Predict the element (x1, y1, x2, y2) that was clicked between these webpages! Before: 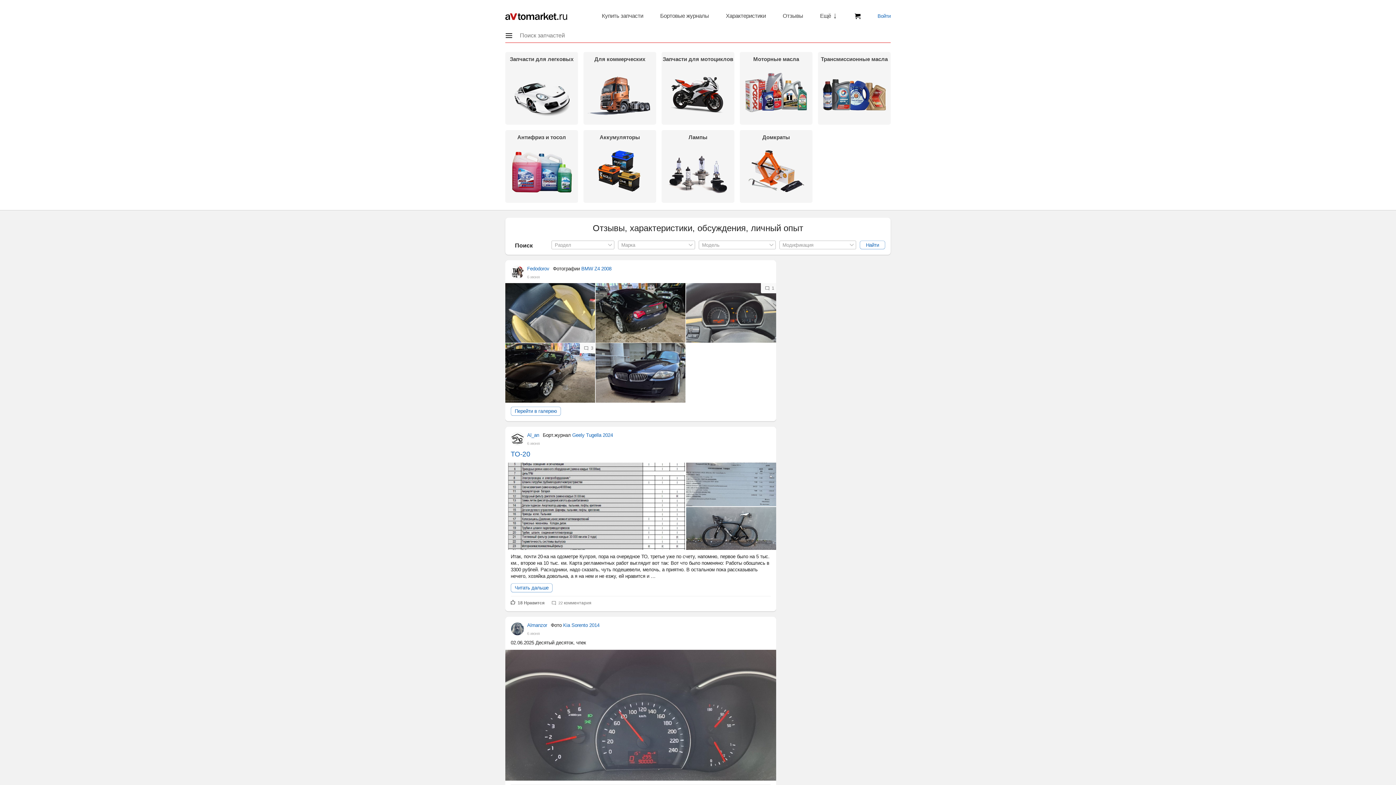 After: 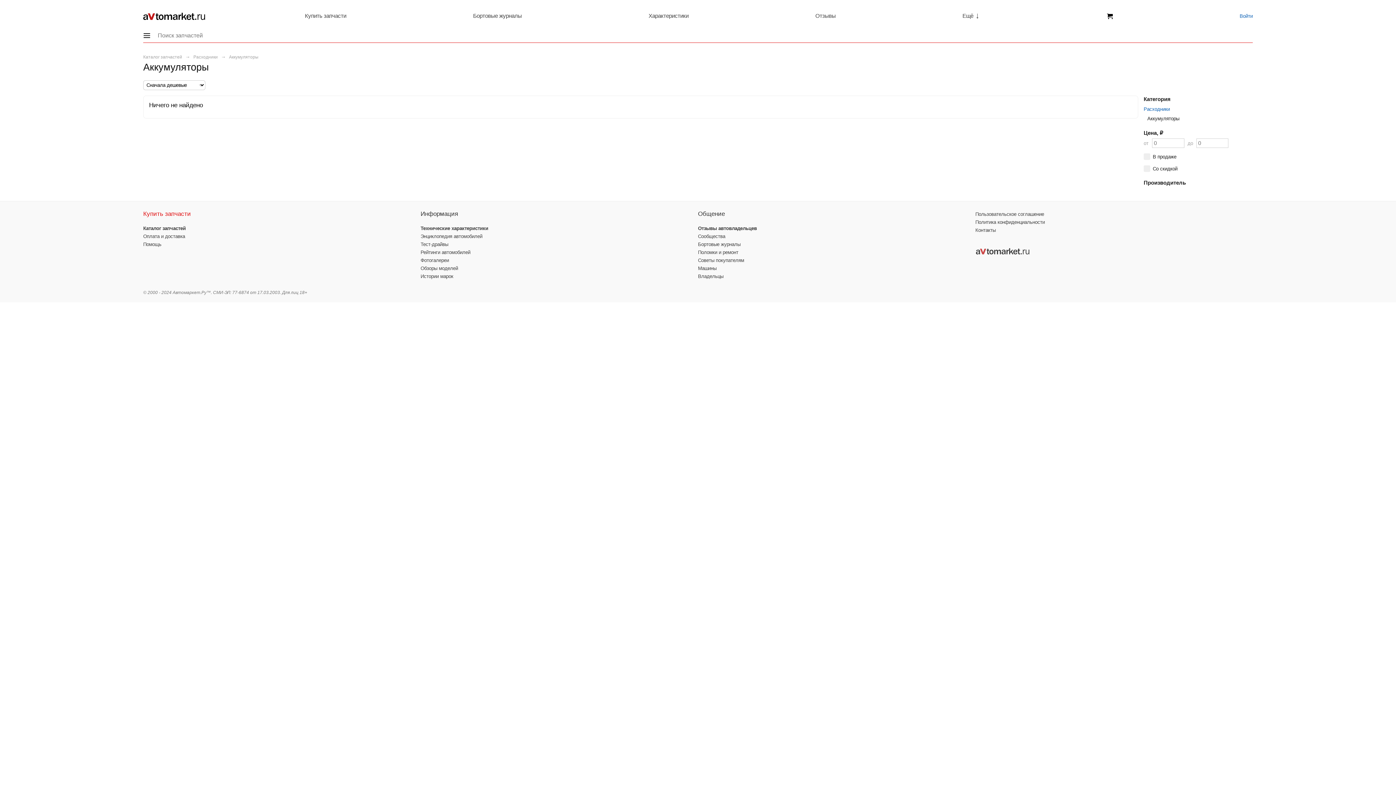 Action: bbox: (583, 130, 656, 202) label: Аккумуляторы